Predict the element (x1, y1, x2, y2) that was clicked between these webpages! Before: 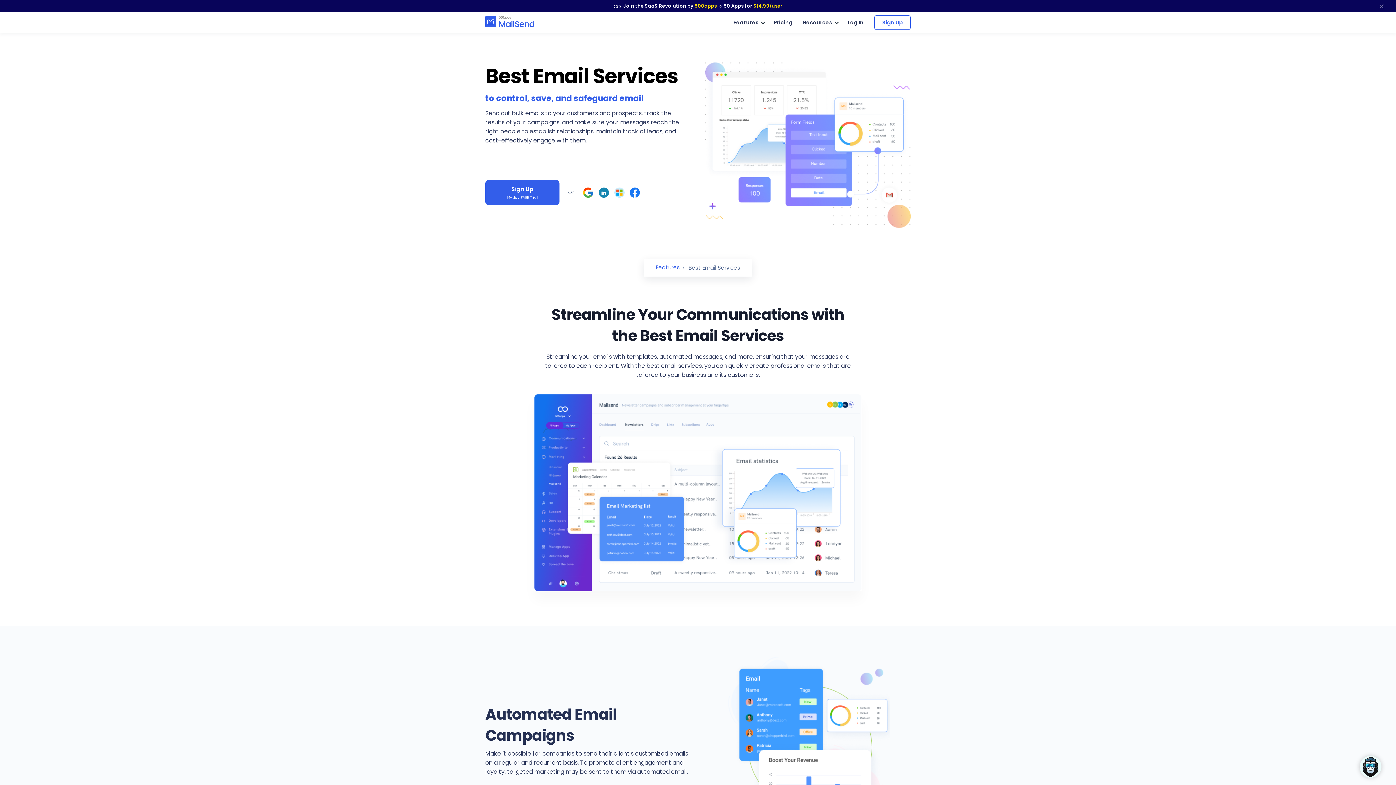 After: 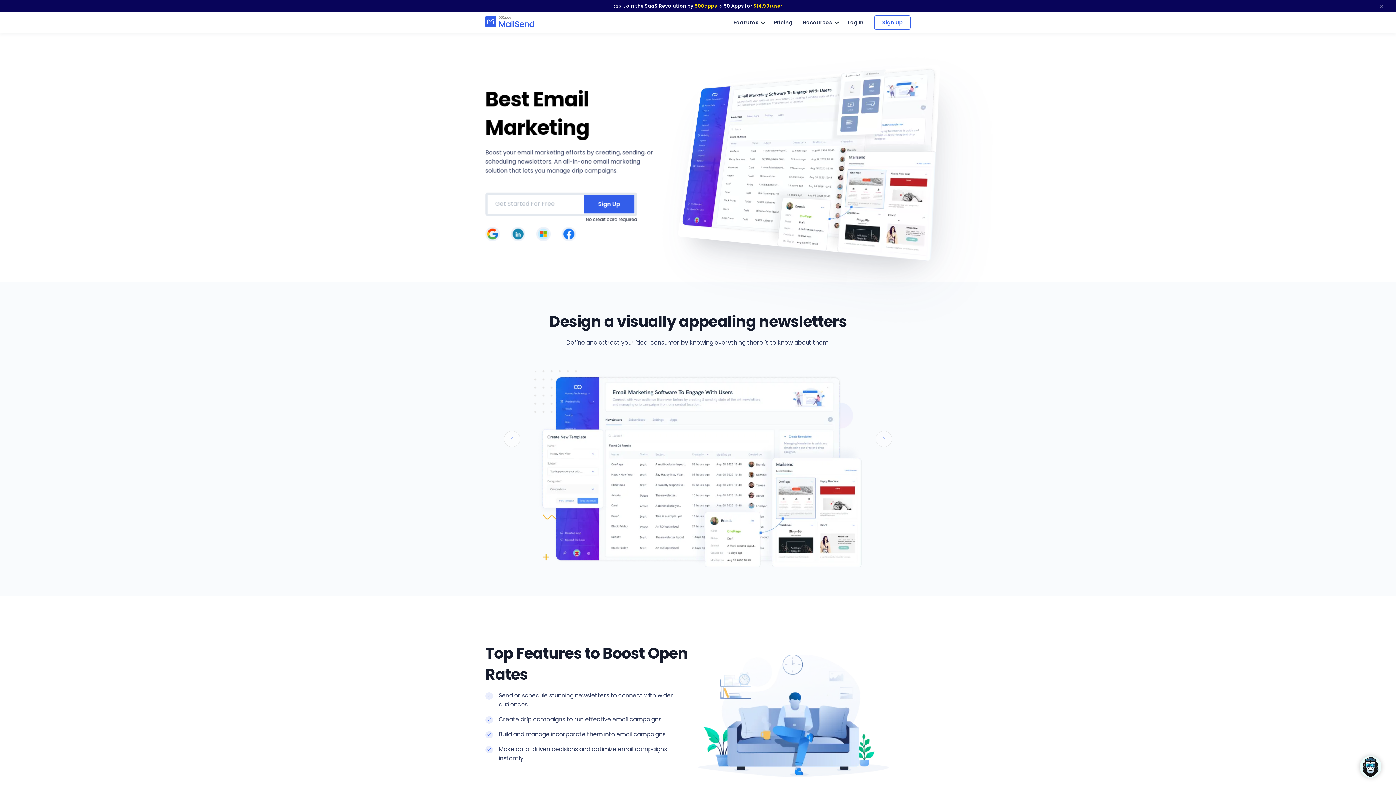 Action: label: Features bbox: (733, 13, 763, 32)